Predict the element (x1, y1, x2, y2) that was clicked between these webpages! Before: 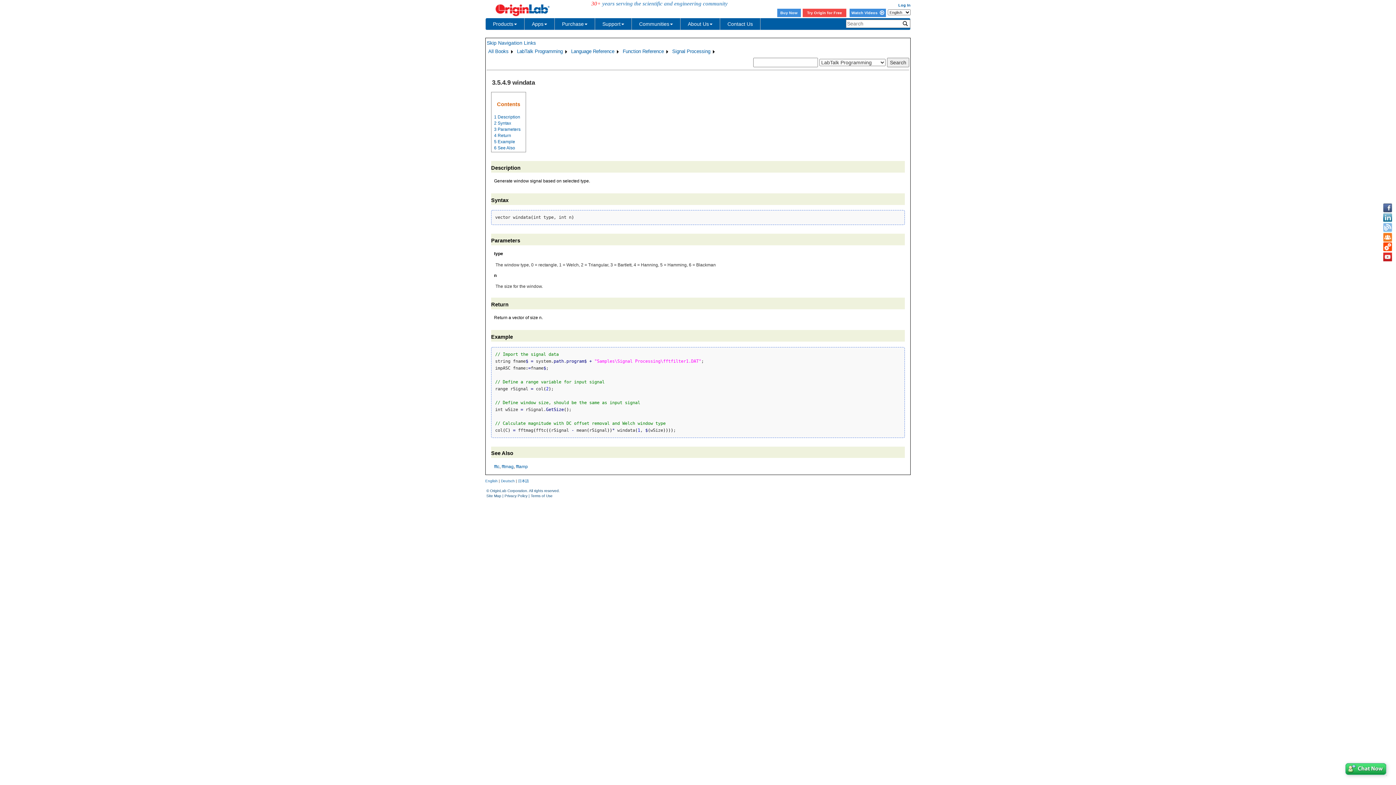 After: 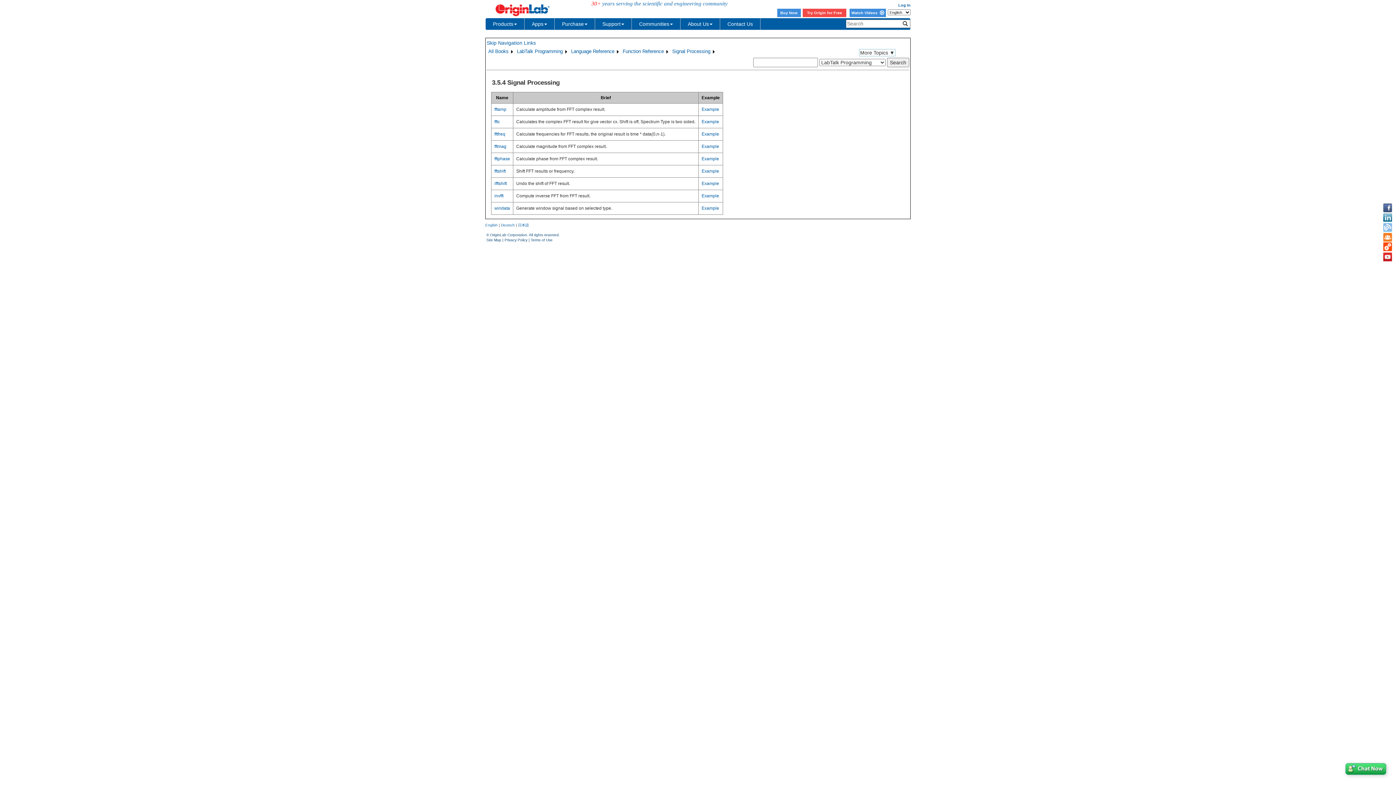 Action: label: Signal Processing bbox: (671, 47, 711, 55)